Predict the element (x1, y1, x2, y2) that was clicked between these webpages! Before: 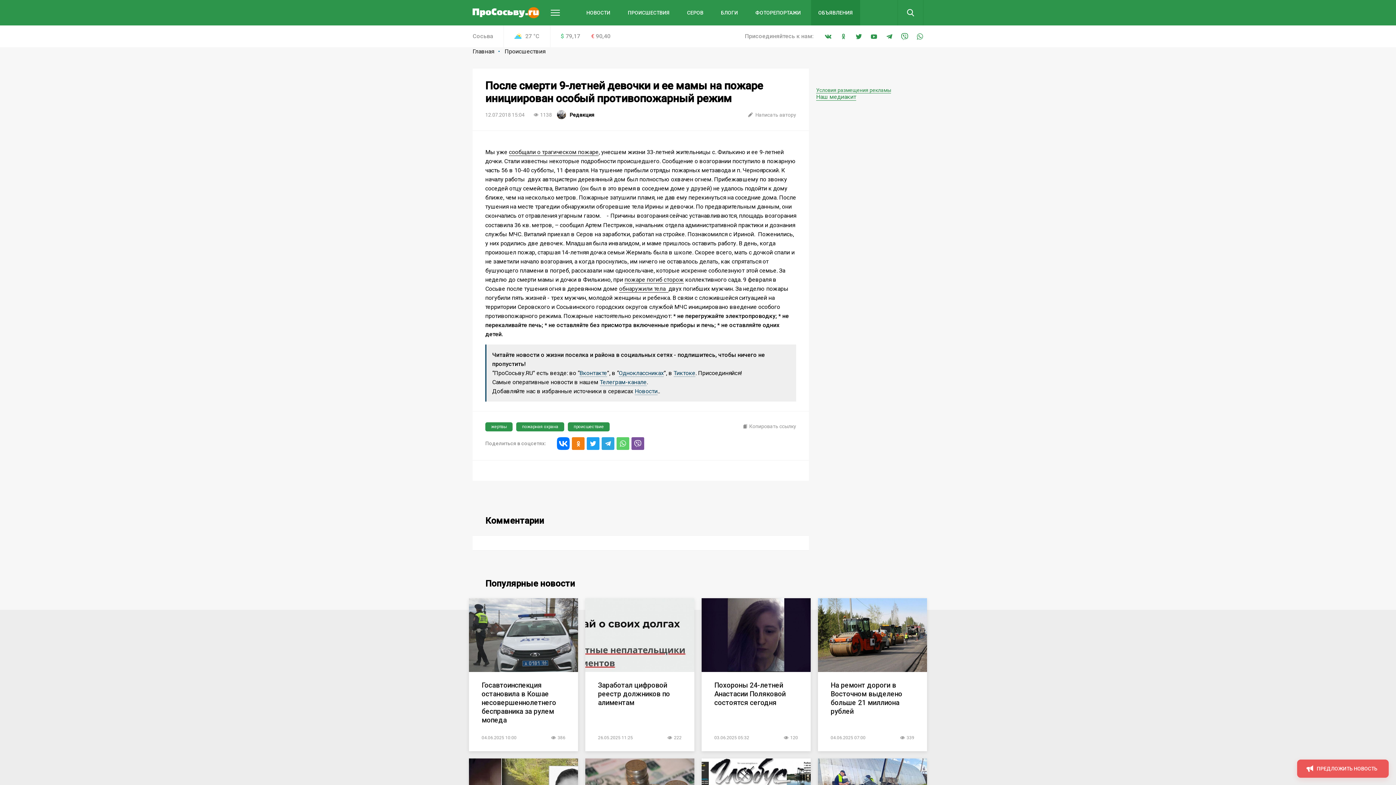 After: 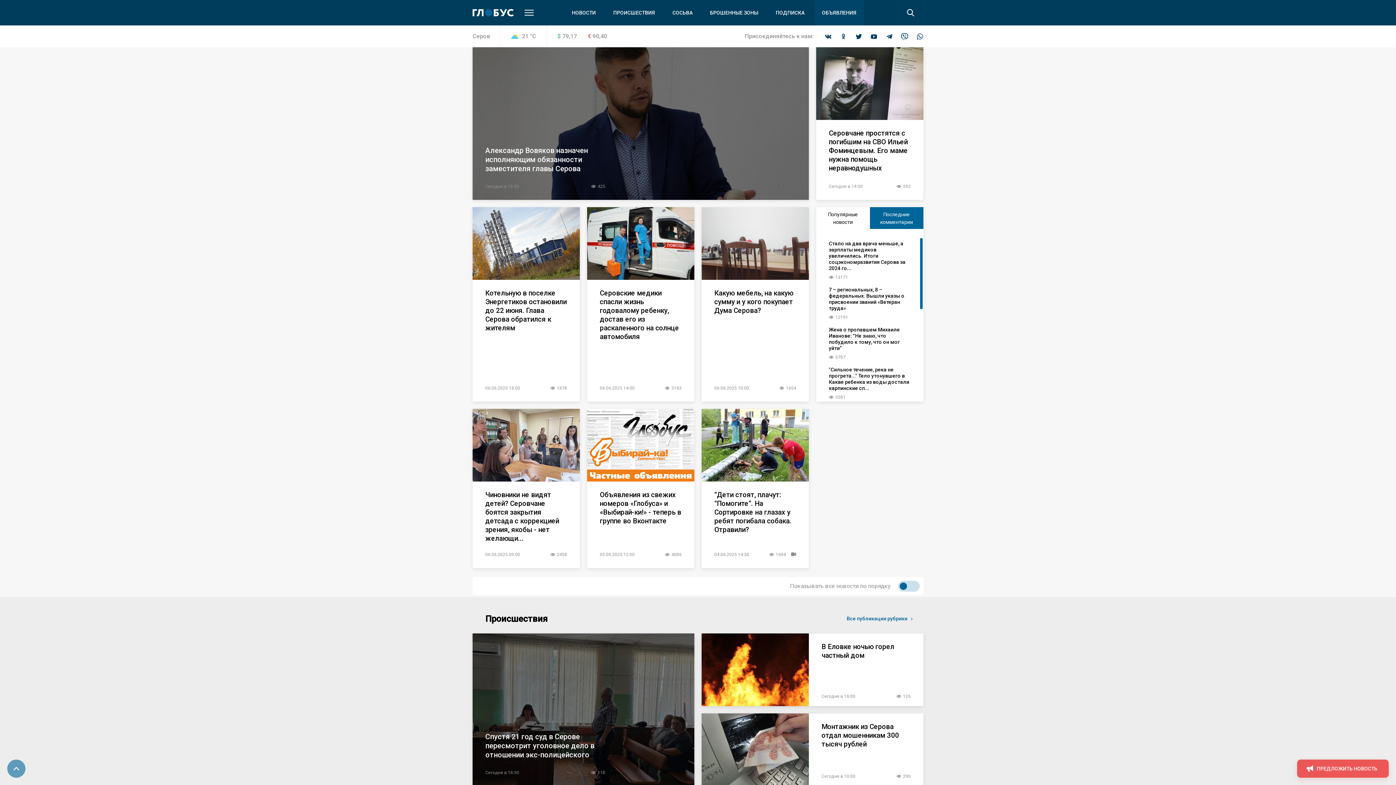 Action: bbox: (687, 0, 703, 25) label: СЕРОВ